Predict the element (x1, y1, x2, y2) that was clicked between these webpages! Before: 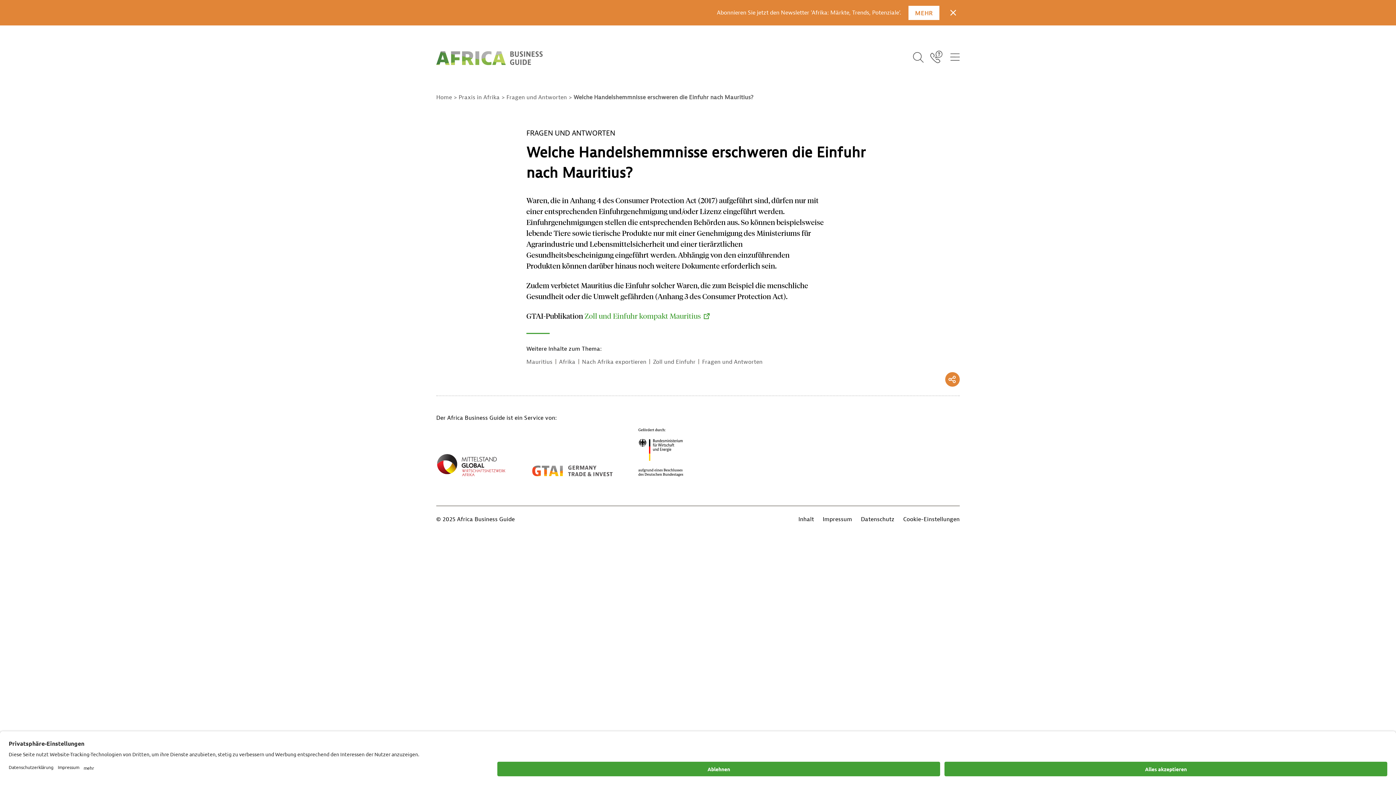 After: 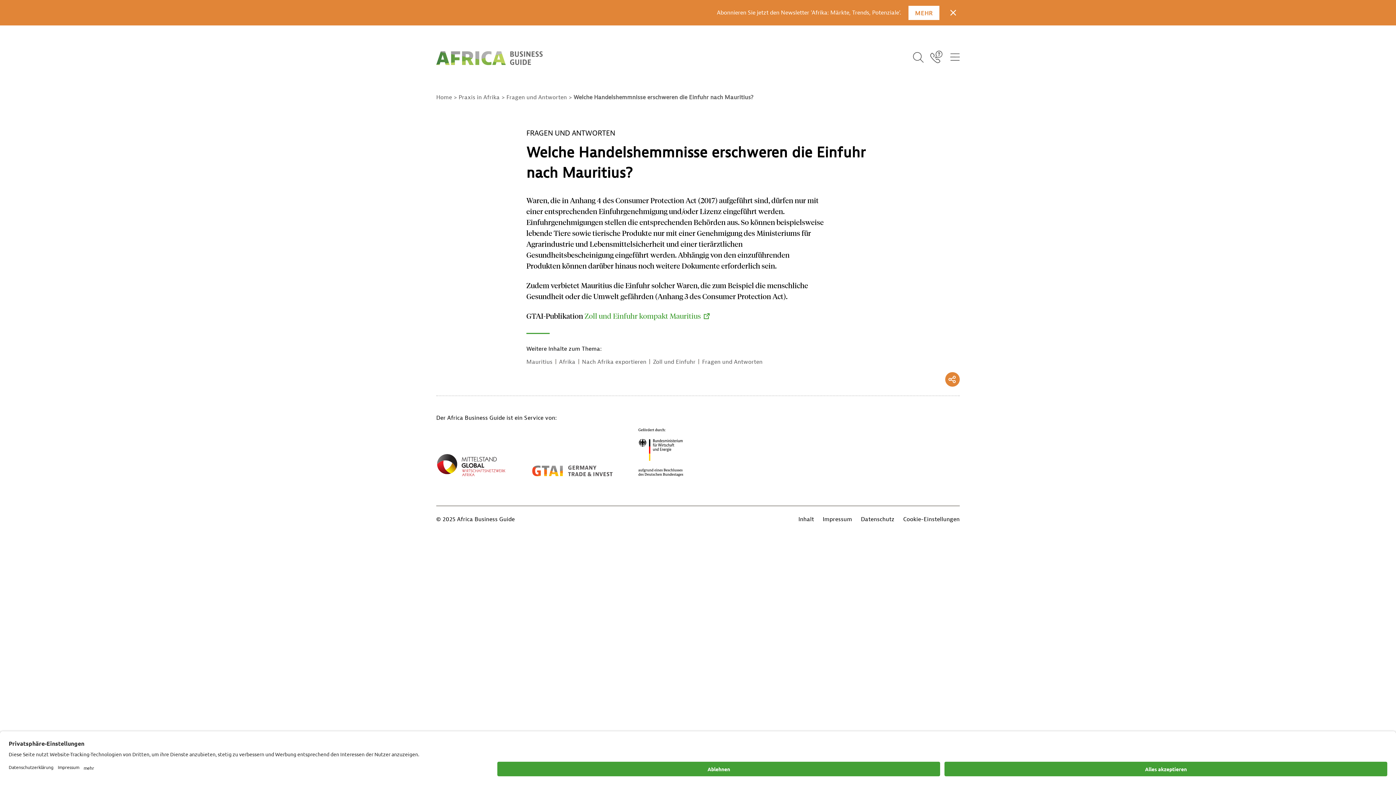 Action: bbox: (532, 465, 612, 476)